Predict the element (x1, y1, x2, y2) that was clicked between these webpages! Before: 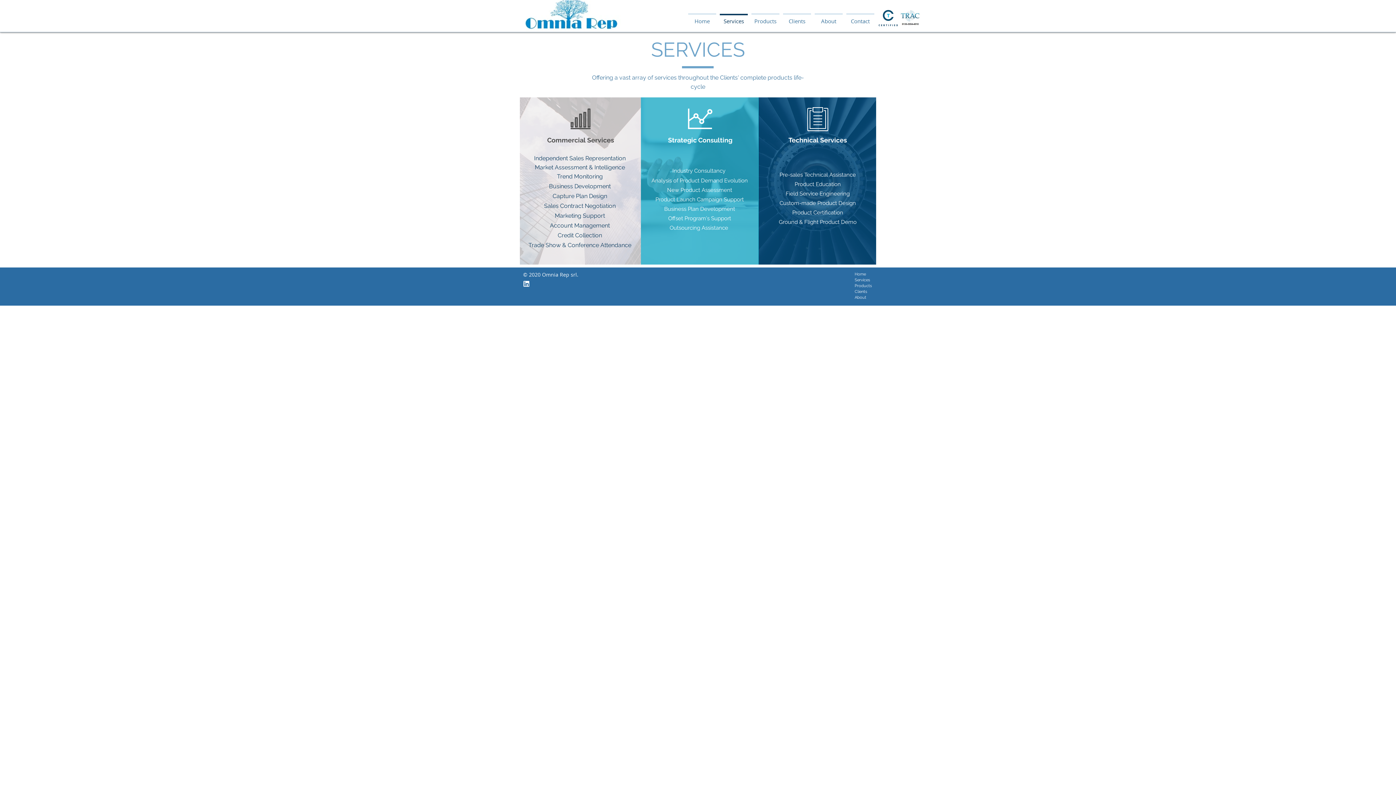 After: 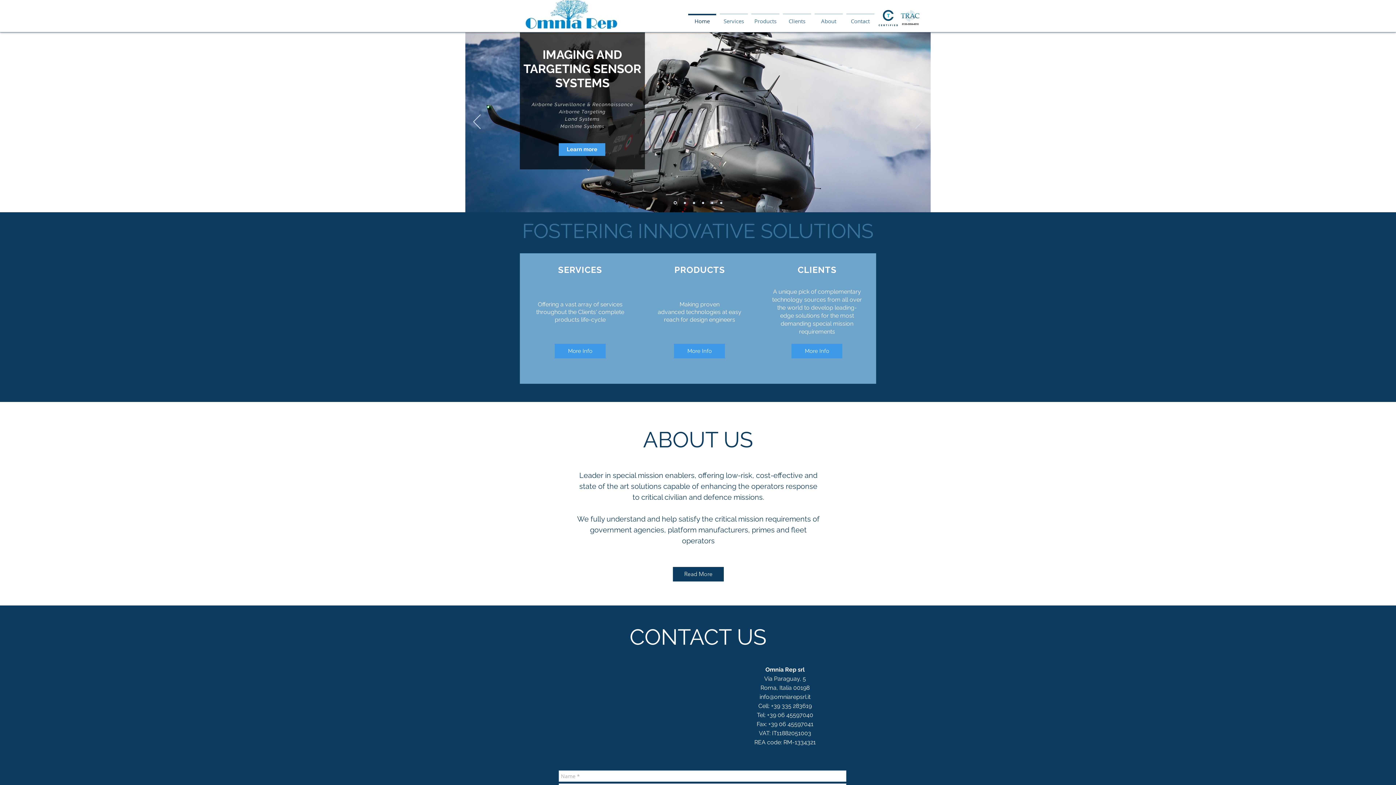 Action: bbox: (854, 271, 876, 277) label: Home